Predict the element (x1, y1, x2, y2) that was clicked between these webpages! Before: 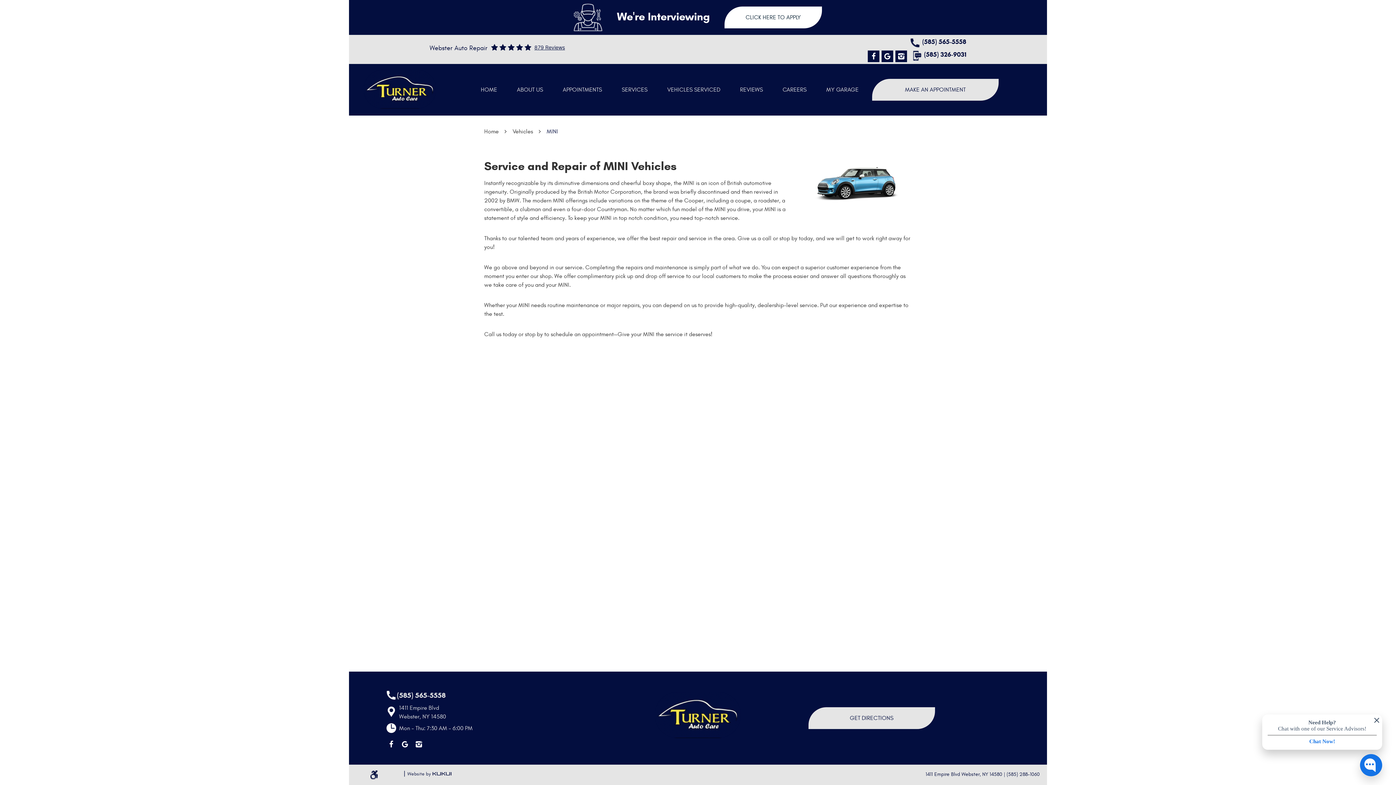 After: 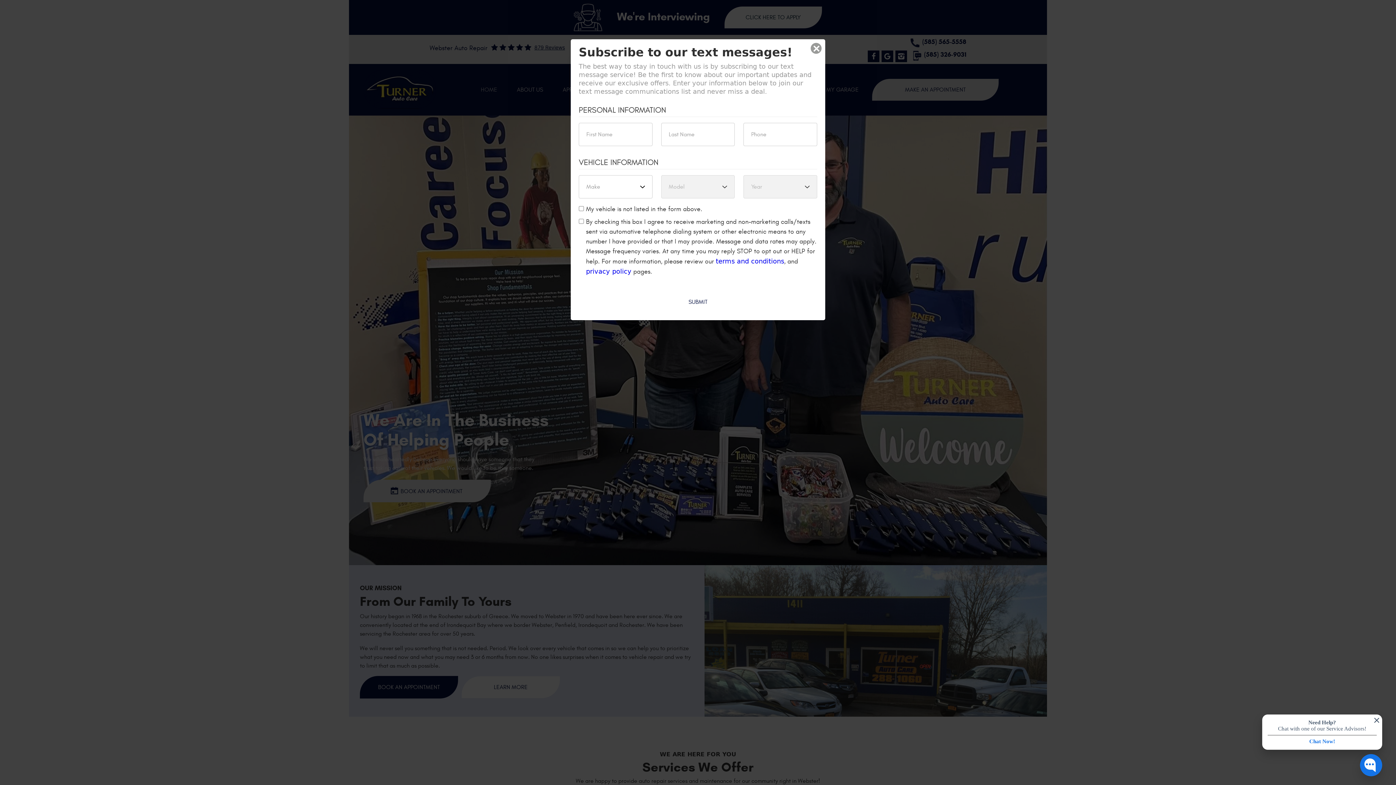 Action: label: HOME bbox: (480, 80, 497, 98)